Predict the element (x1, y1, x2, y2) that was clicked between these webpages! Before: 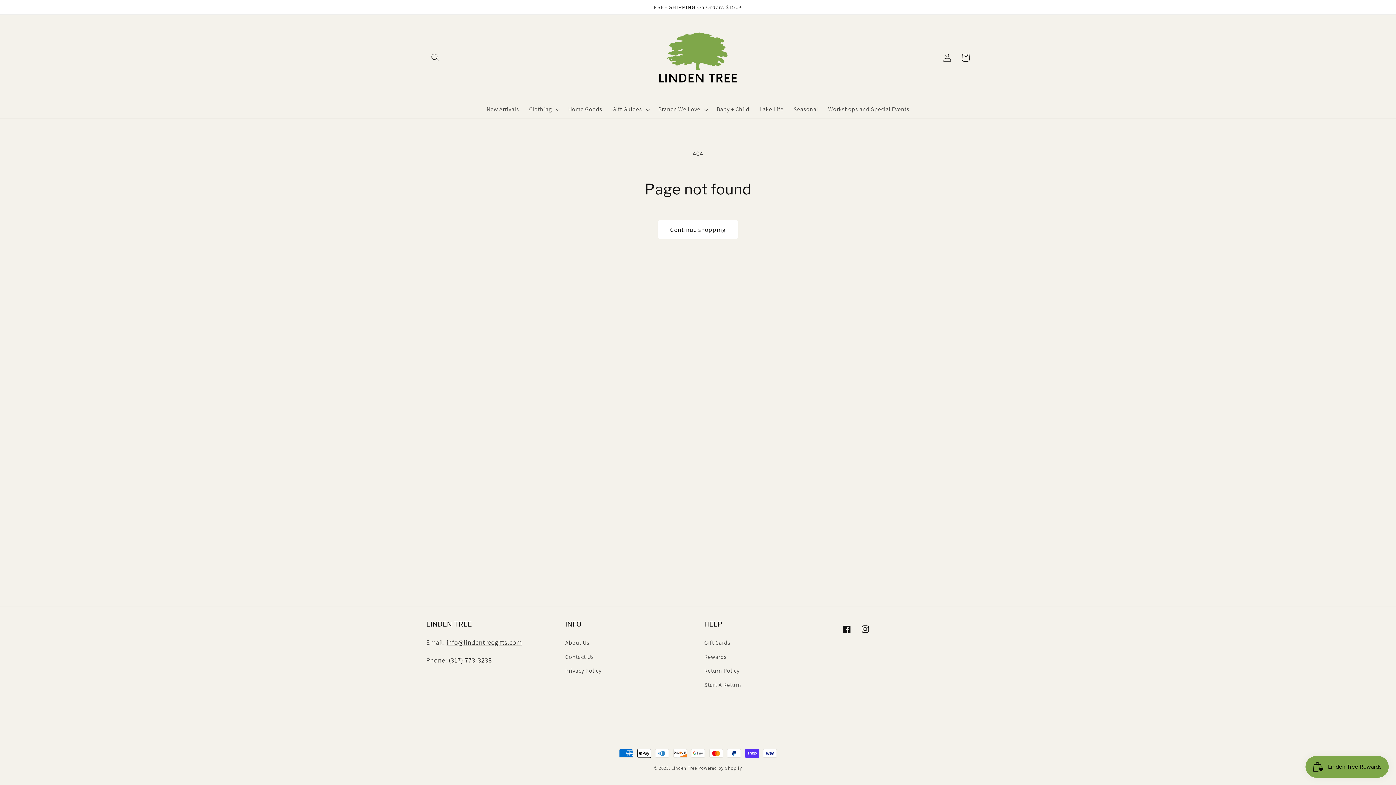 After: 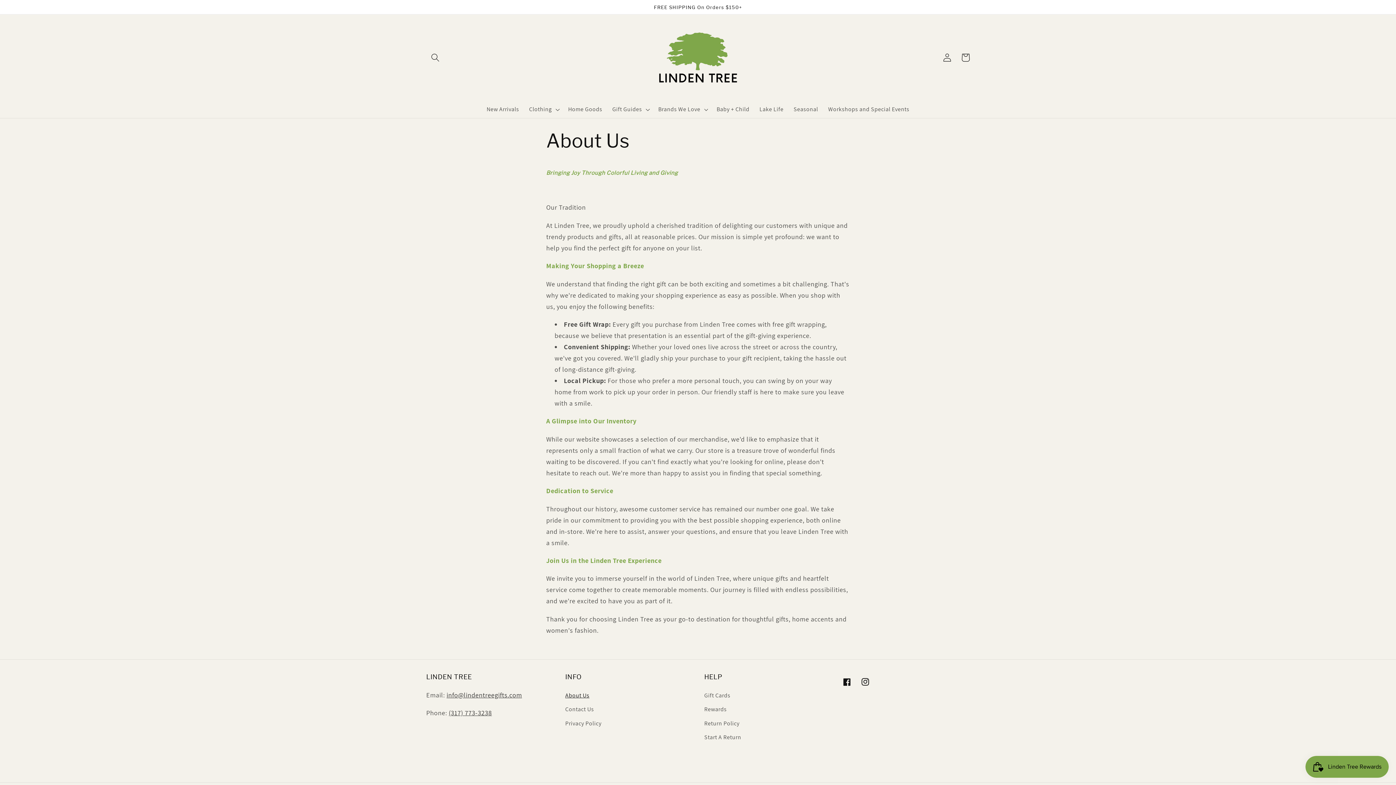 Action: label: About Us bbox: (565, 638, 589, 650)